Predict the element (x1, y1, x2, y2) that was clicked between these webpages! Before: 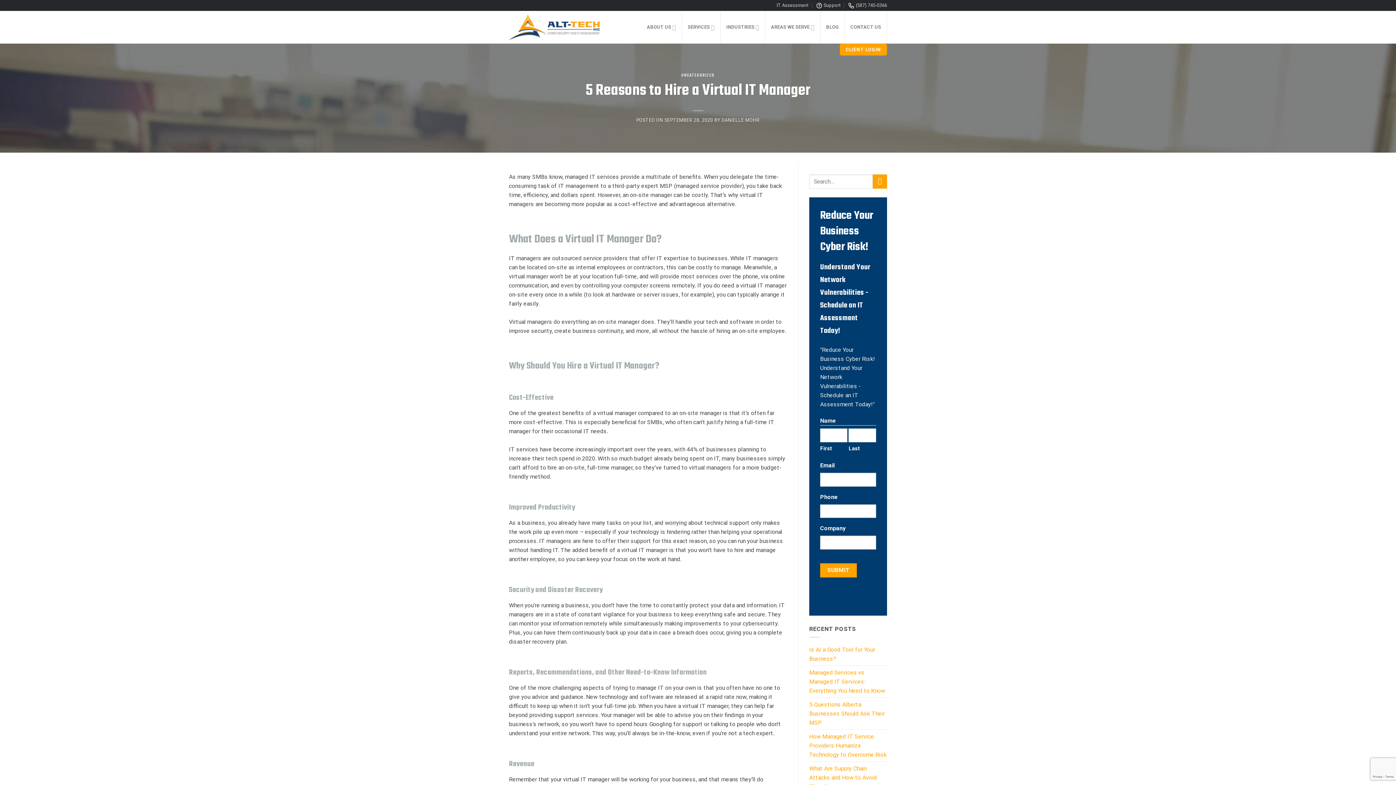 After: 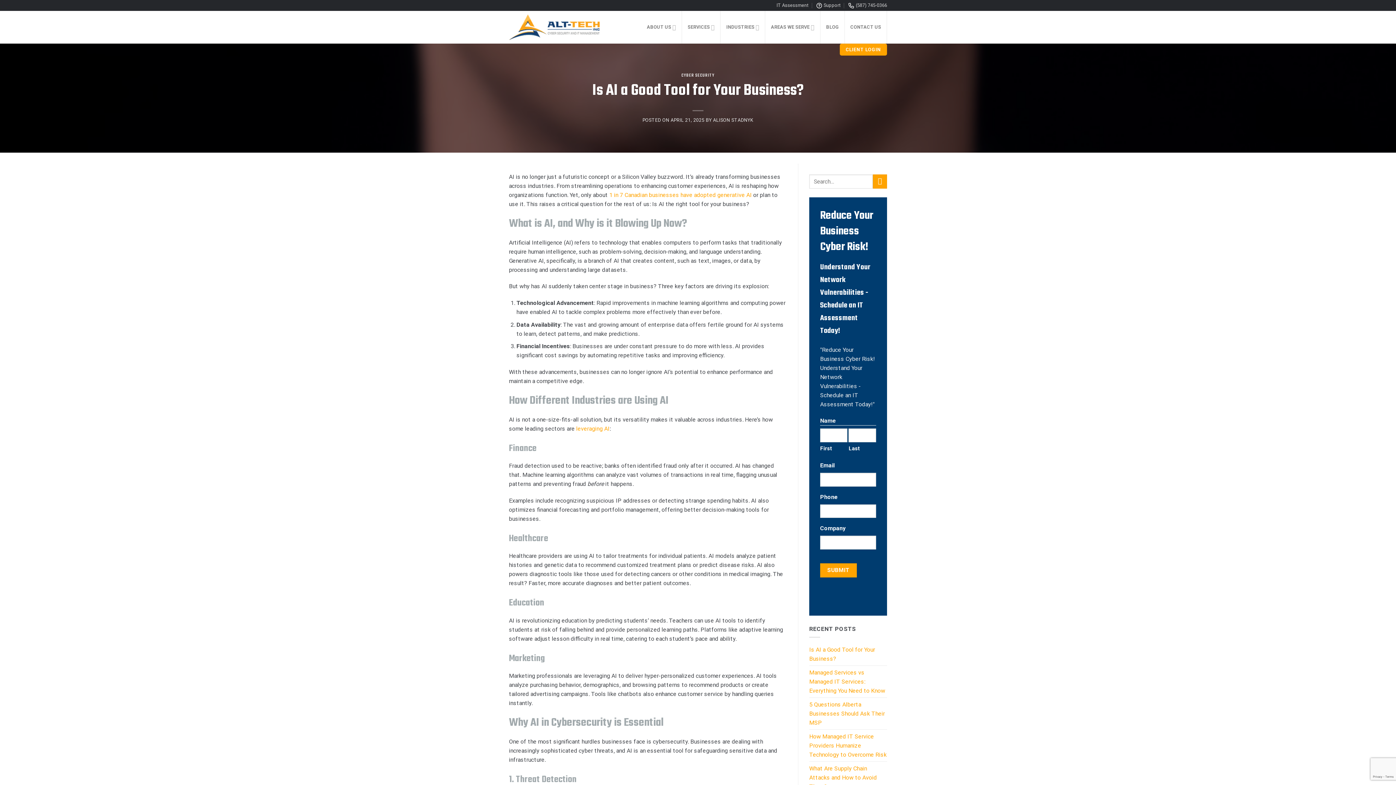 Action: bbox: (809, 643, 887, 665) label: Is AI a Good Tool for Your Business?